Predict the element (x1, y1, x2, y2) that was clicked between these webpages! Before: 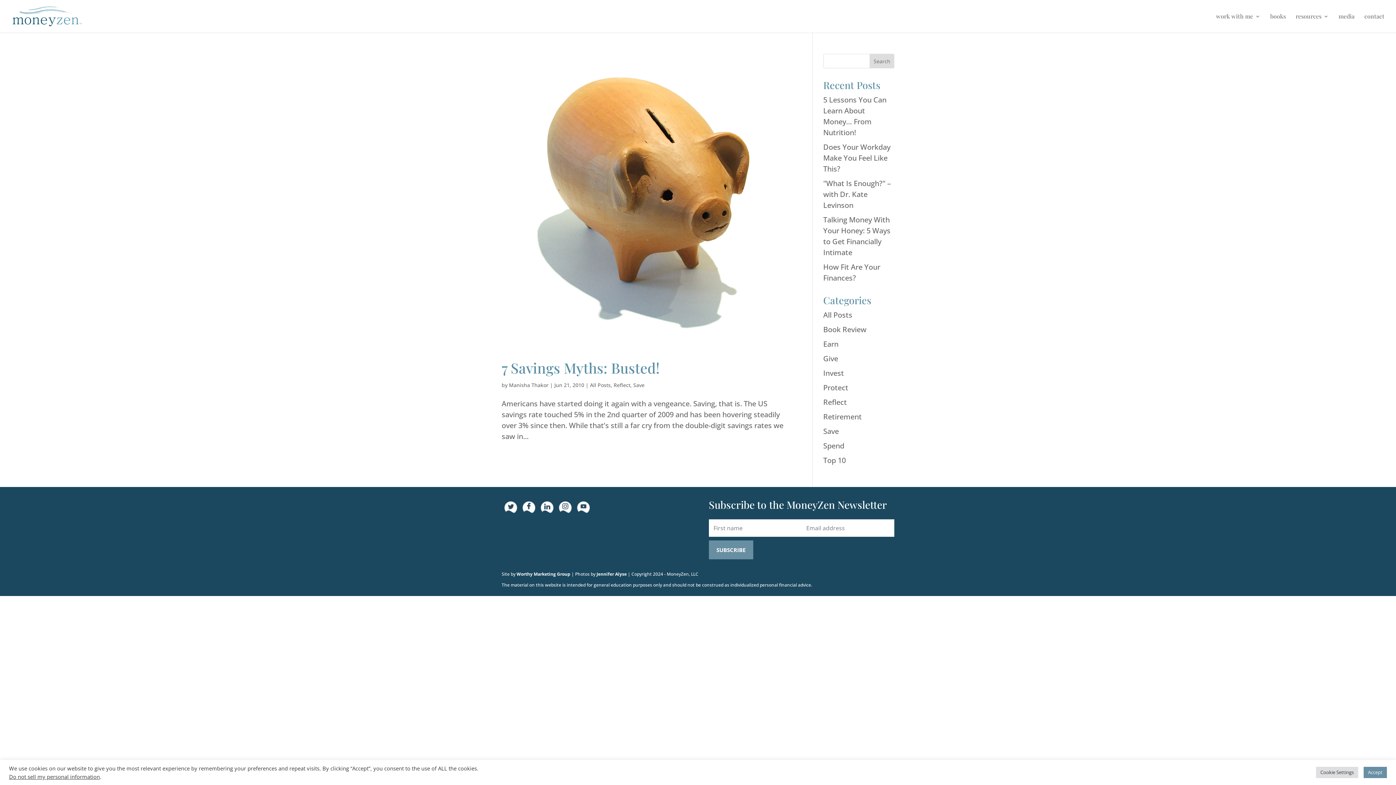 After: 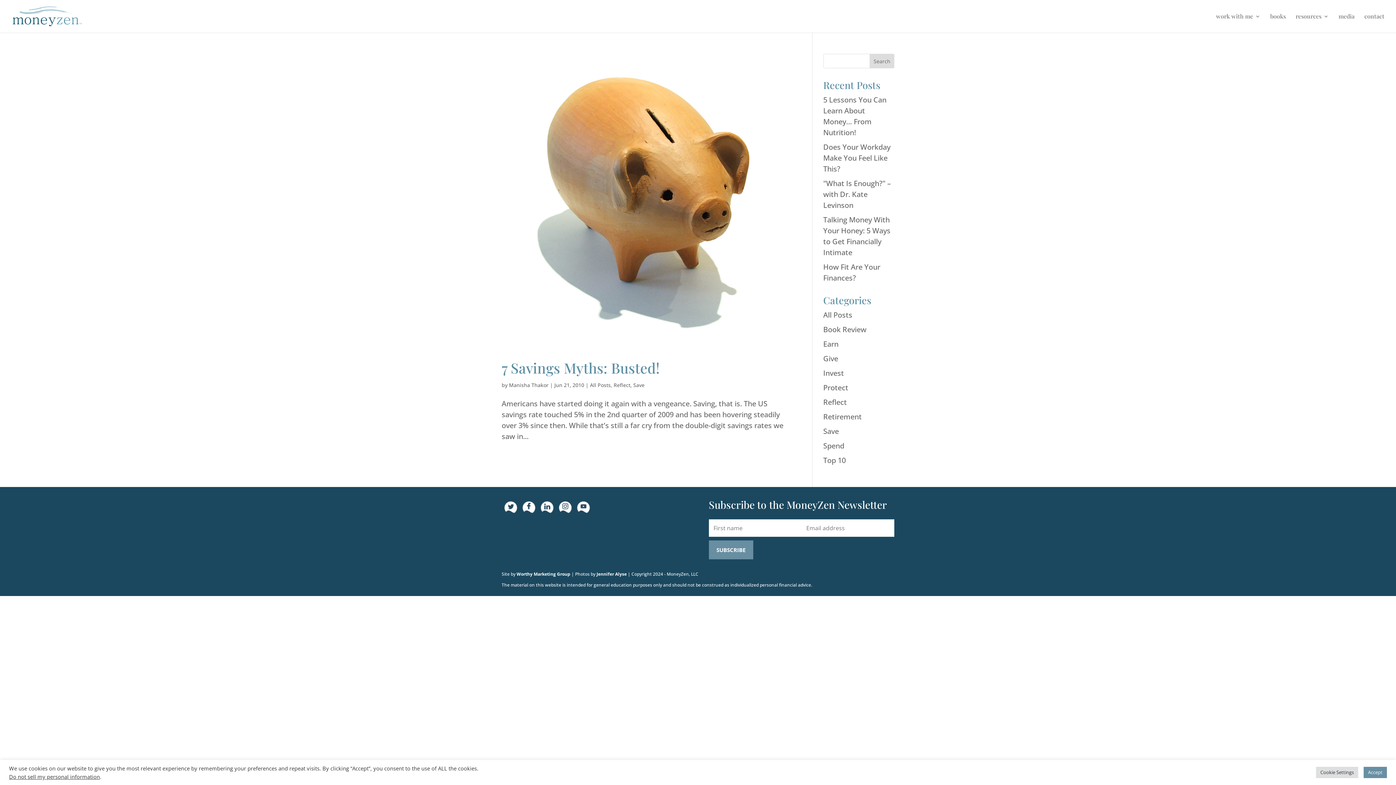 Action: bbox: (558, 509, 572, 515)